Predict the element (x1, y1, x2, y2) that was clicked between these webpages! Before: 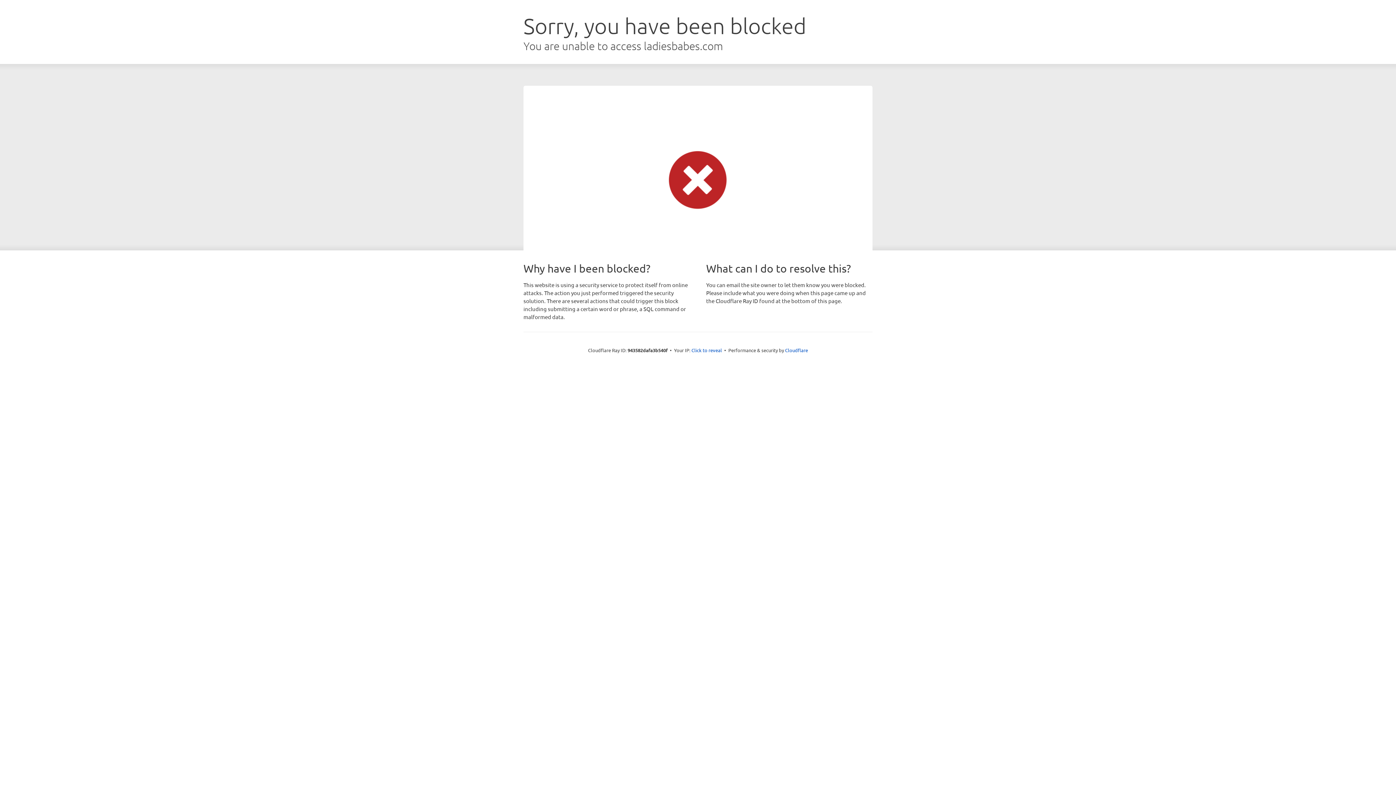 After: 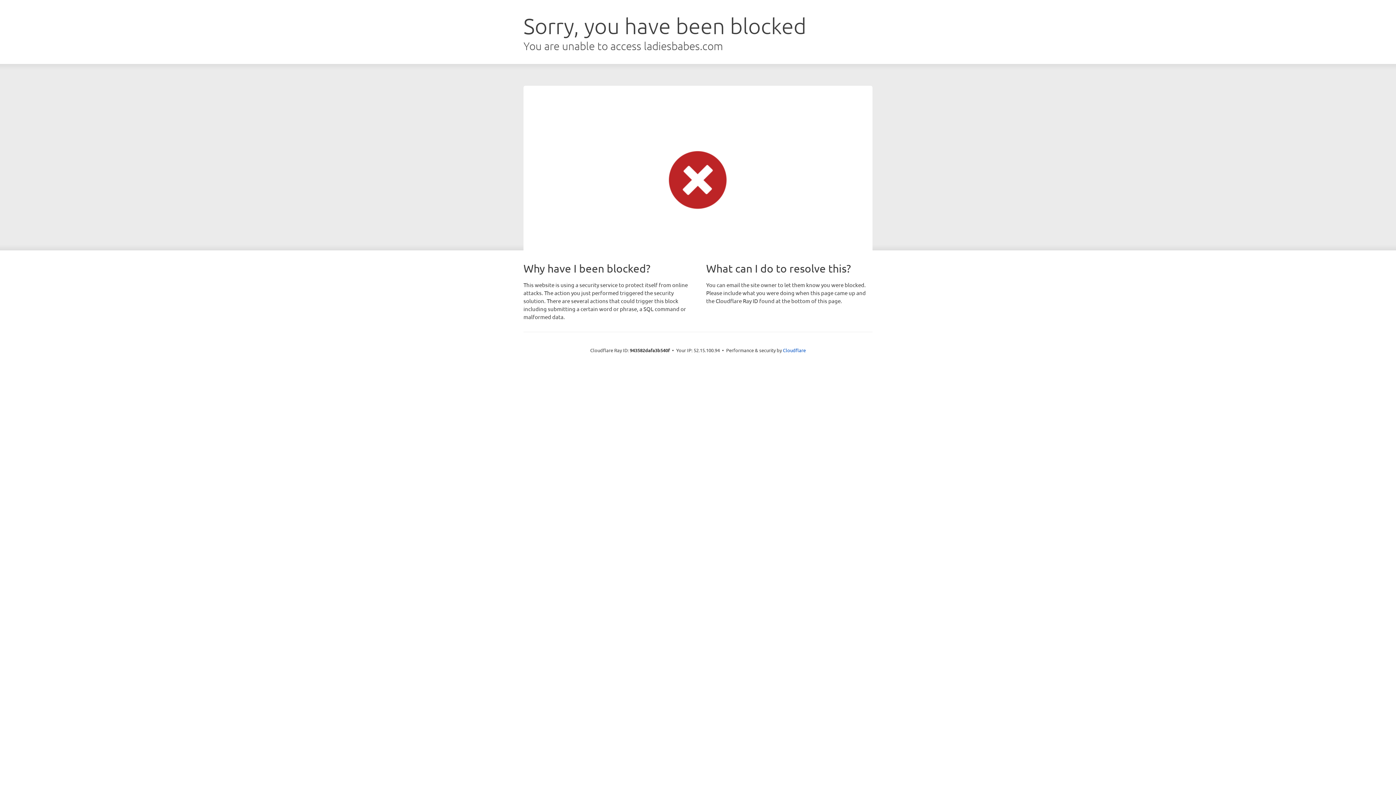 Action: bbox: (691, 346, 722, 353) label: Click to reveal